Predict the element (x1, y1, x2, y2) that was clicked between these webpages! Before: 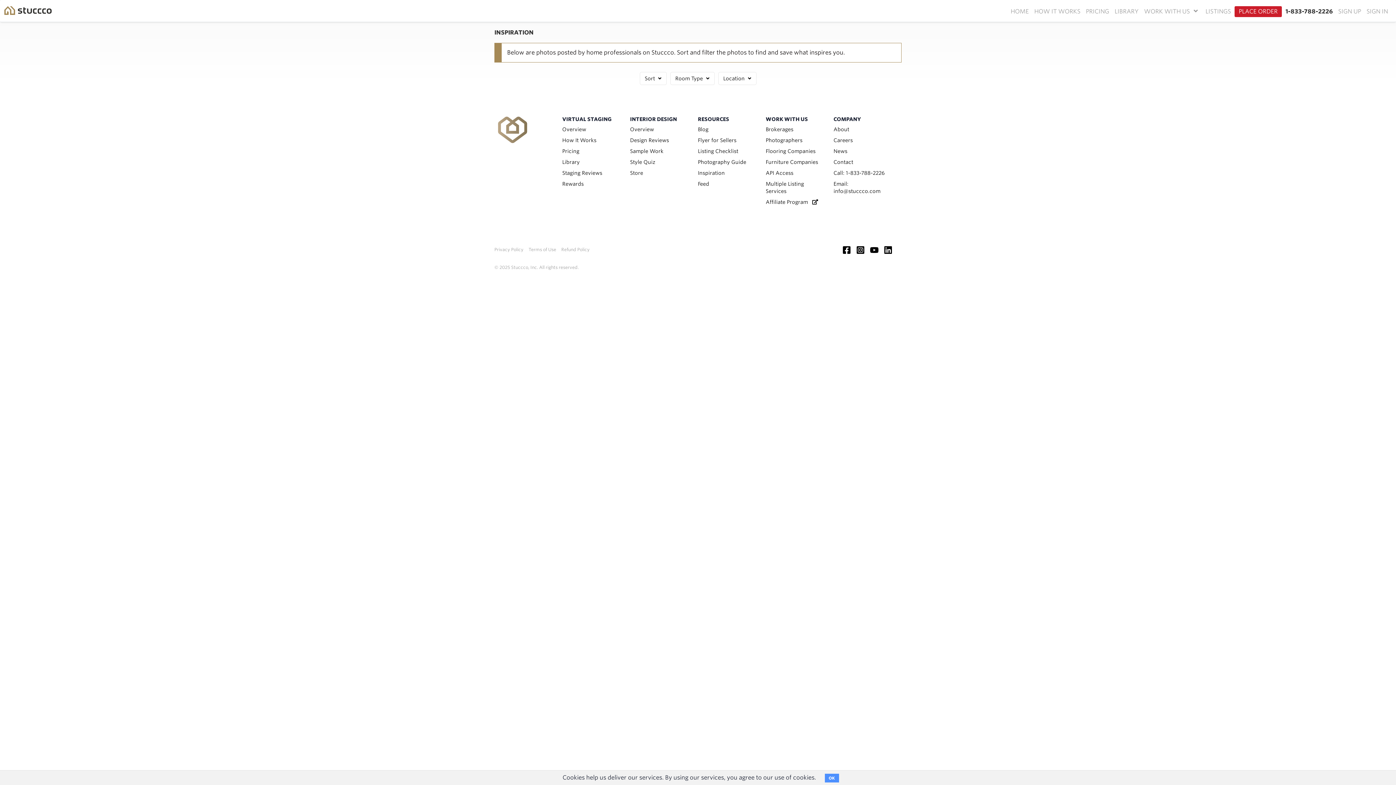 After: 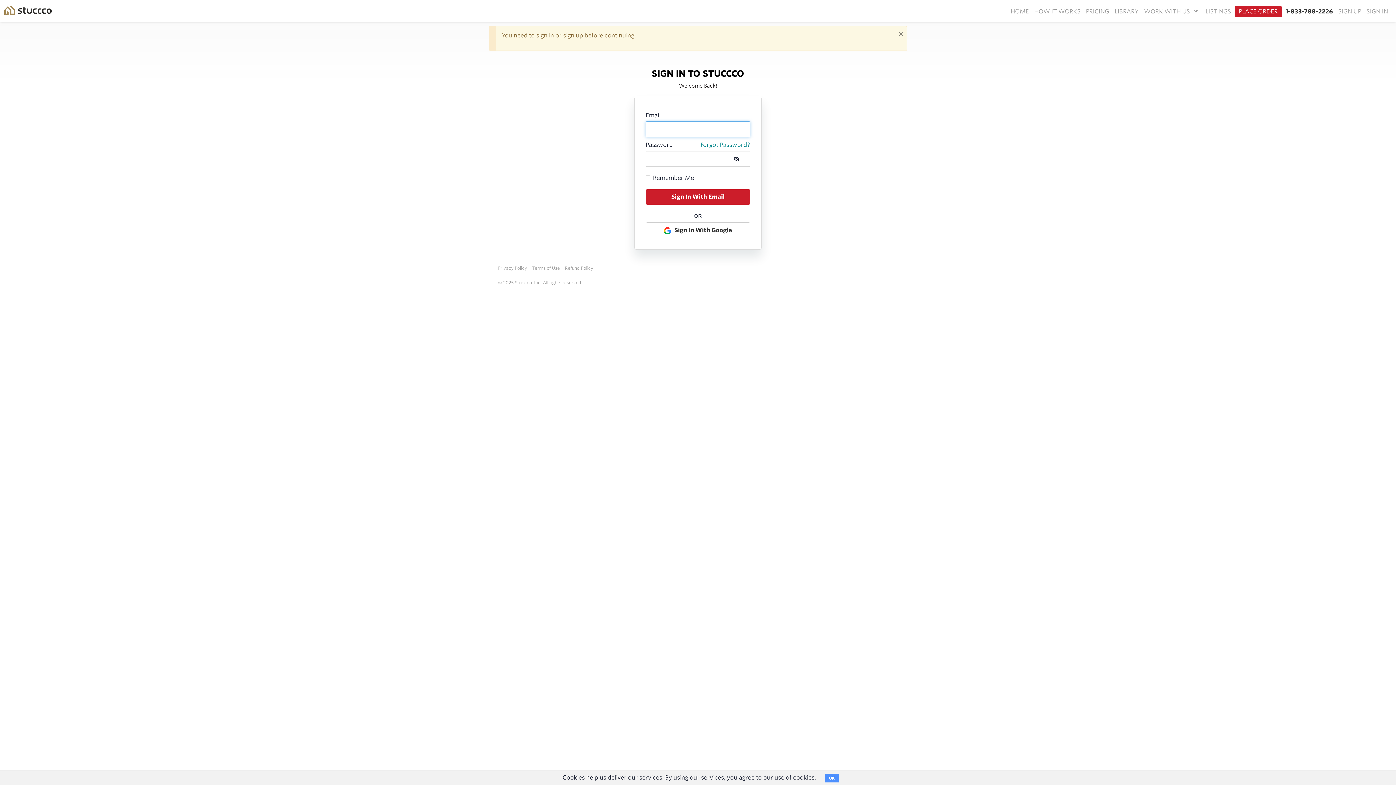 Action: label: Rewards bbox: (562, 181, 583, 186)